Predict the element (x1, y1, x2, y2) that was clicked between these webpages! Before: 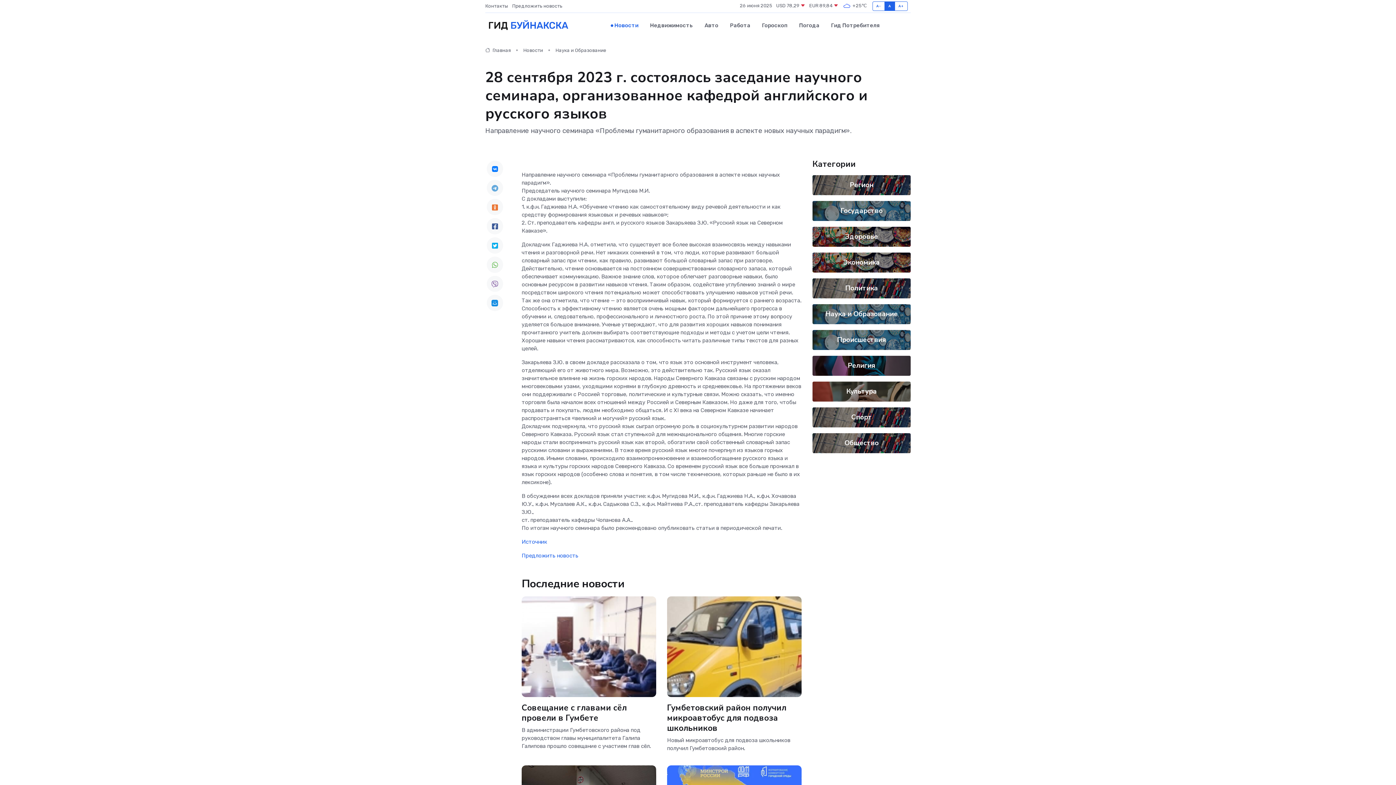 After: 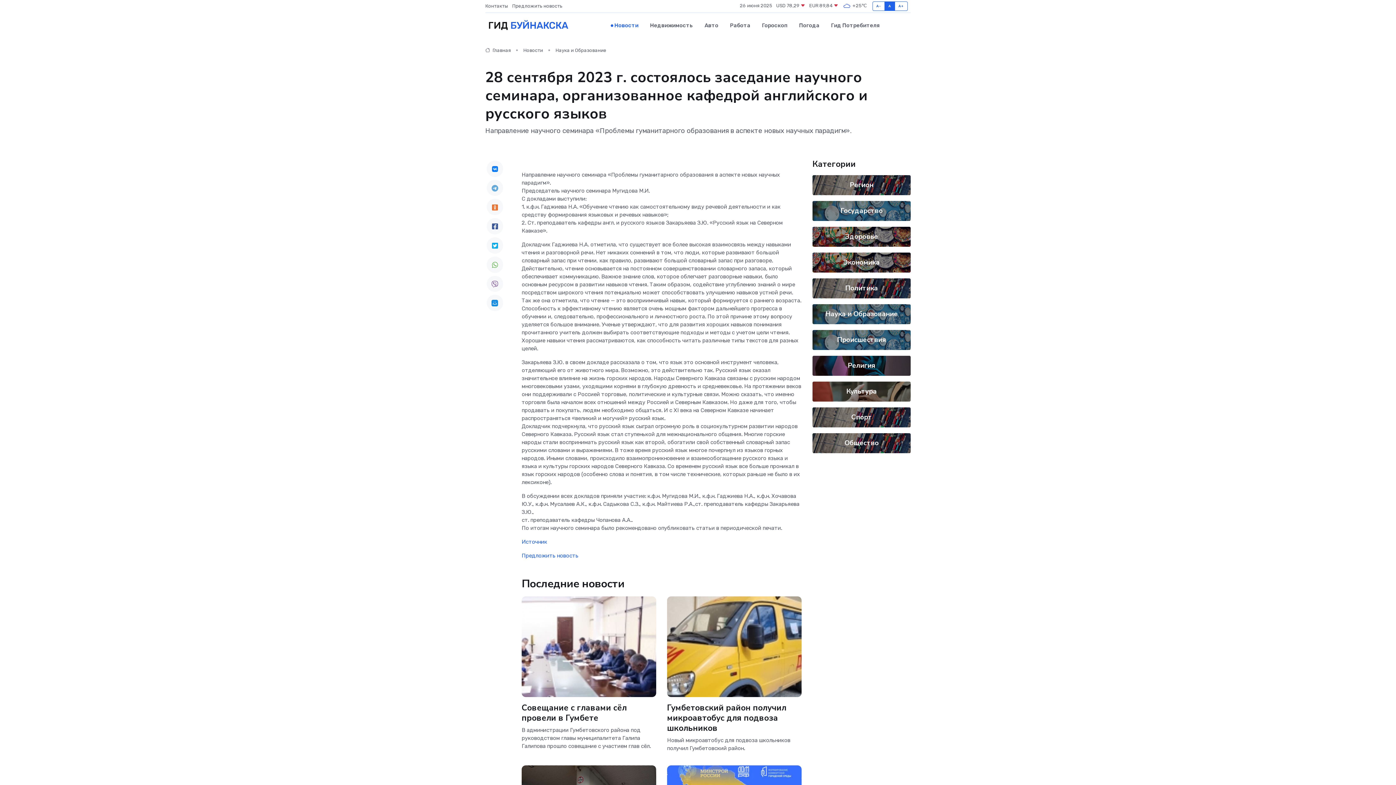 Action: bbox: (486, 218, 503, 234)